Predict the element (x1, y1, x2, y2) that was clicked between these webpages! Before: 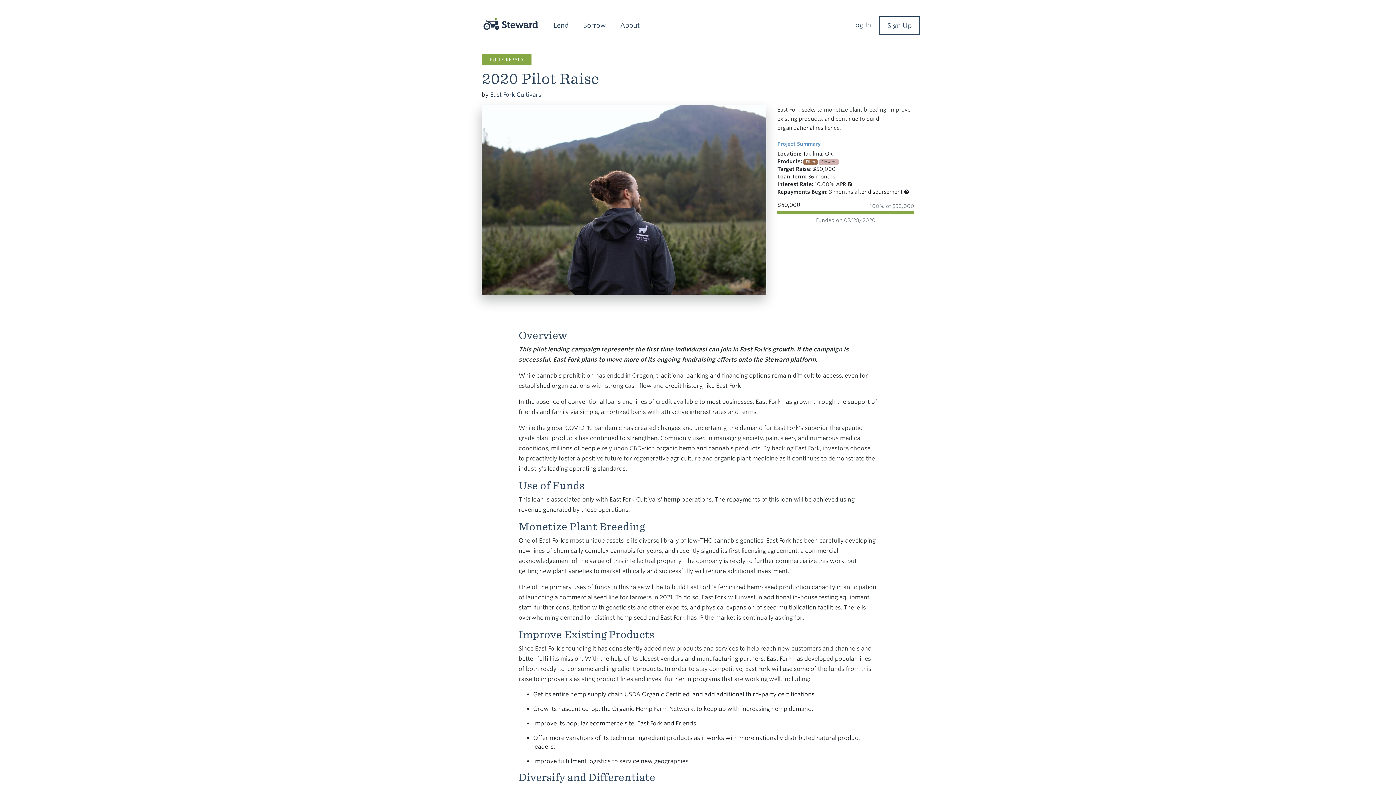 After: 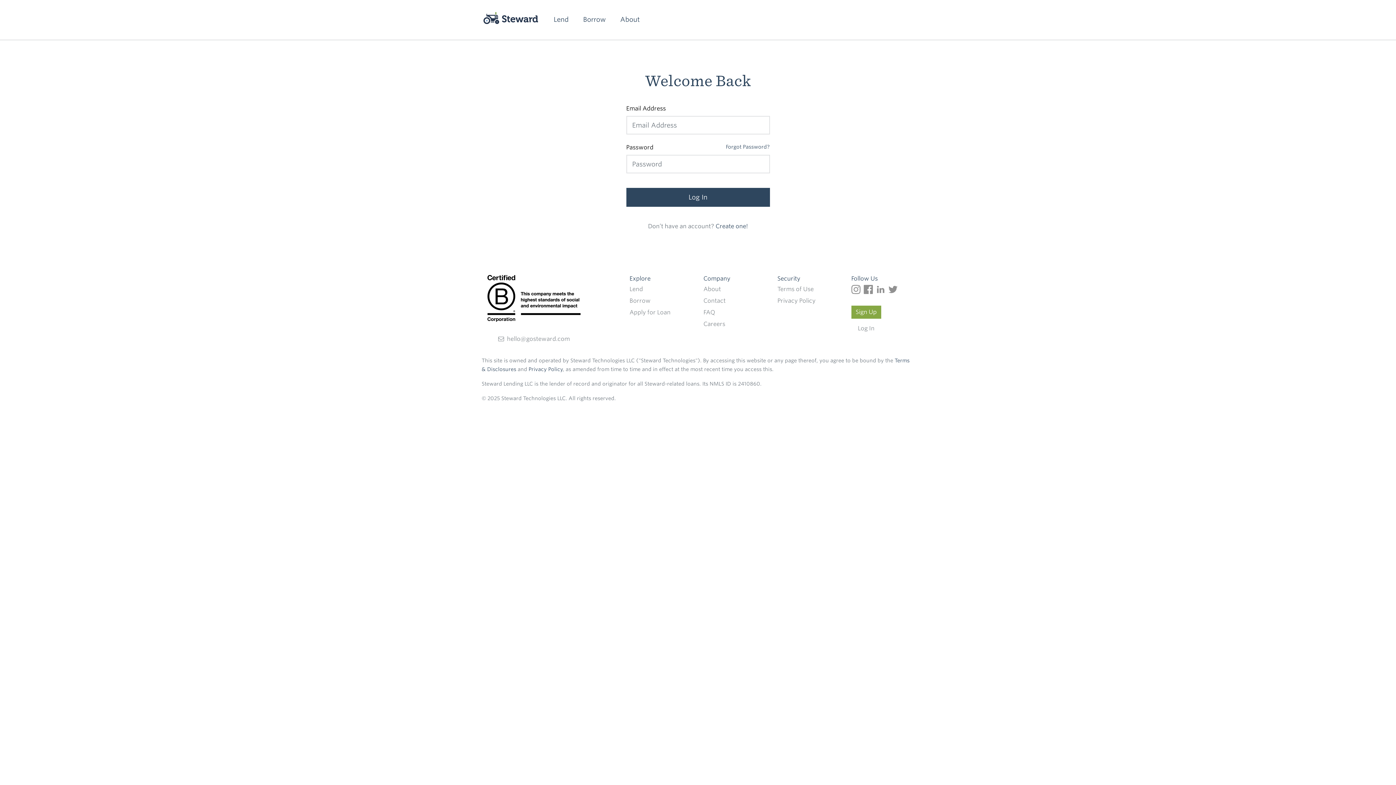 Action: bbox: (845, 16, 878, 34) label: Log In